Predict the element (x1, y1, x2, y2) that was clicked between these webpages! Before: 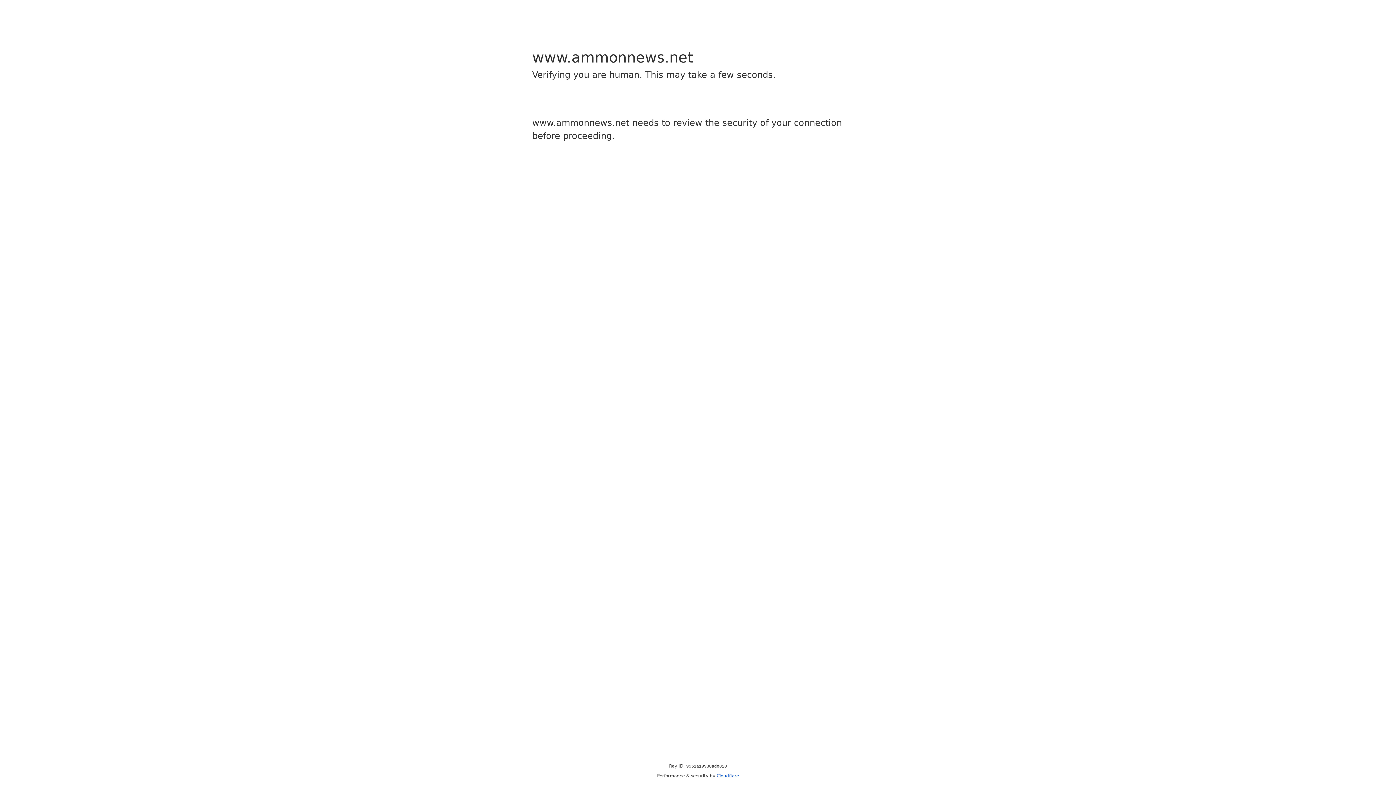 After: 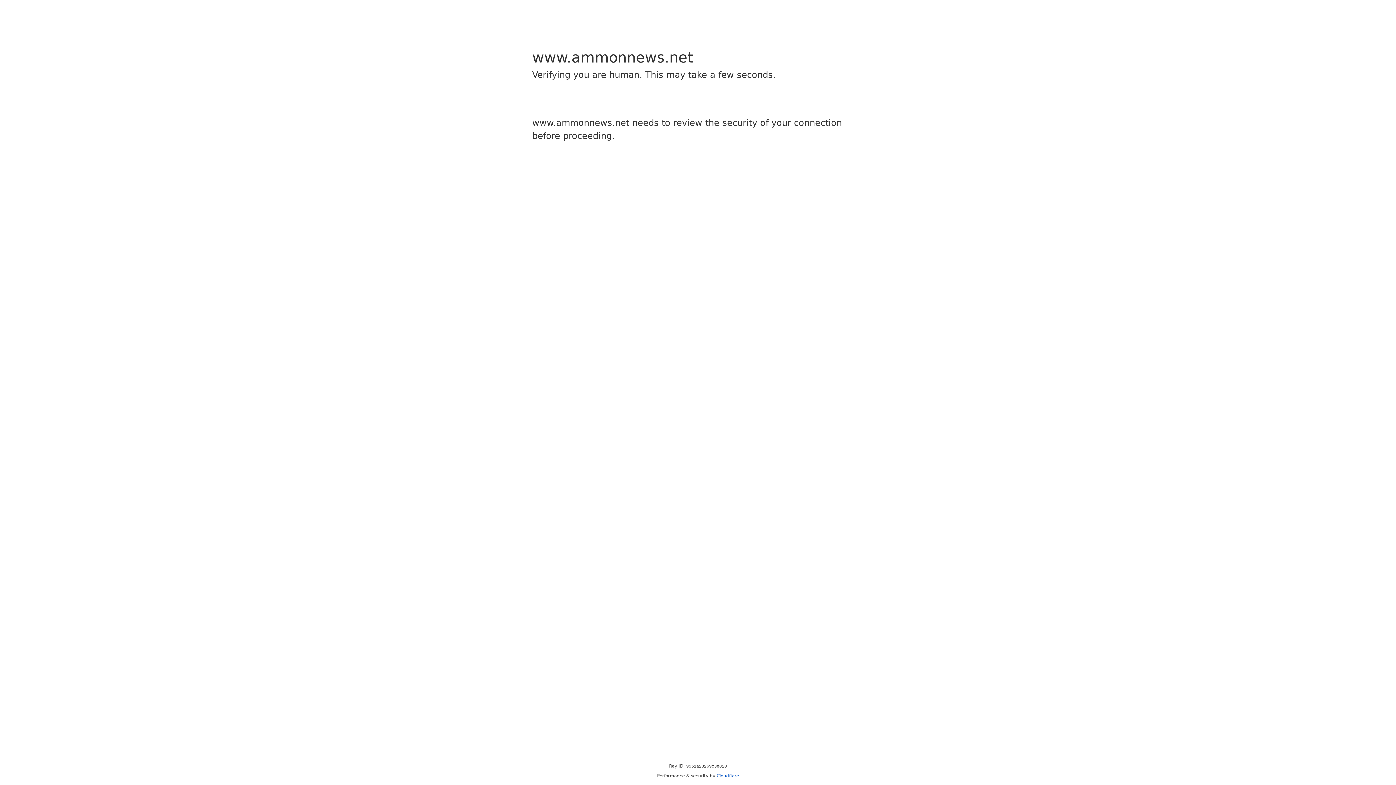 Action: label: Cloudflare bbox: (716, 773, 739, 778)